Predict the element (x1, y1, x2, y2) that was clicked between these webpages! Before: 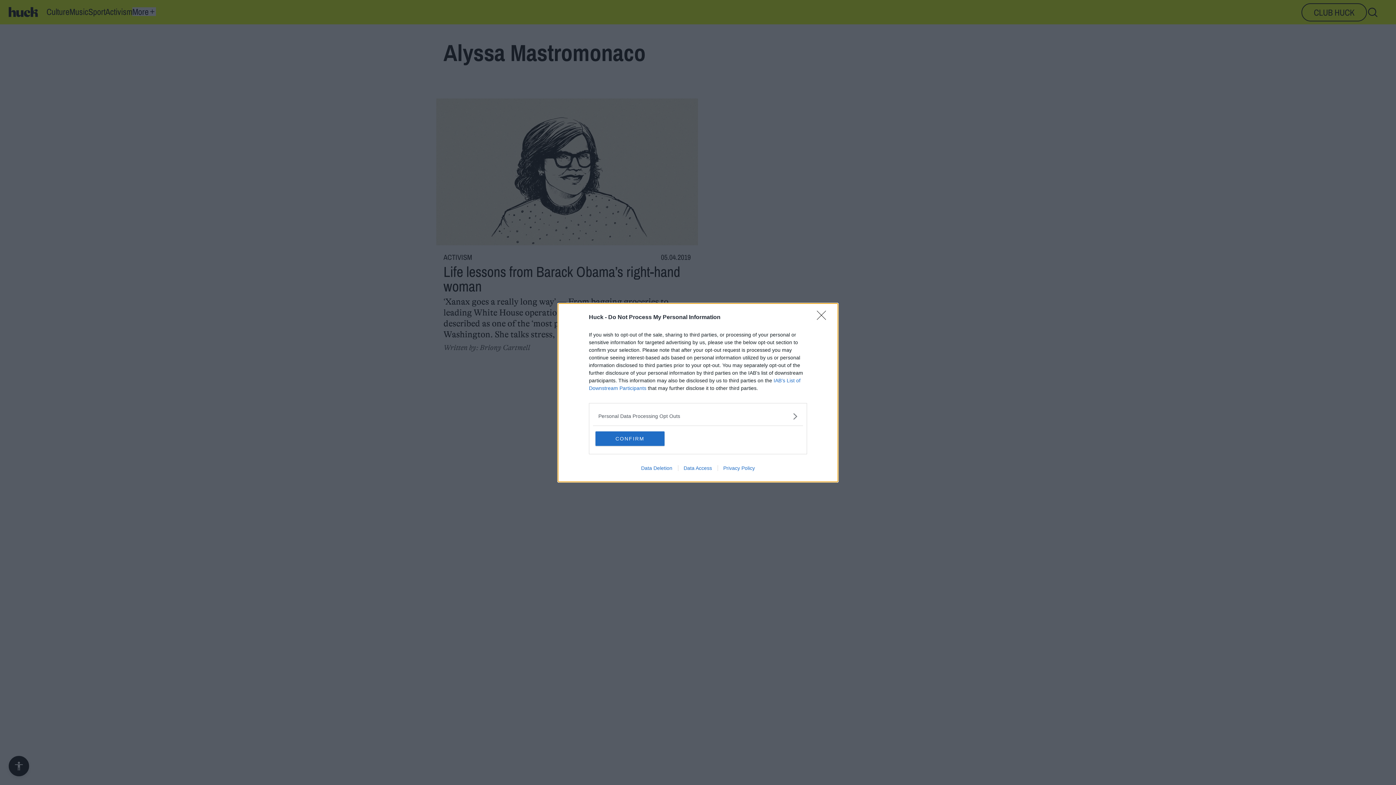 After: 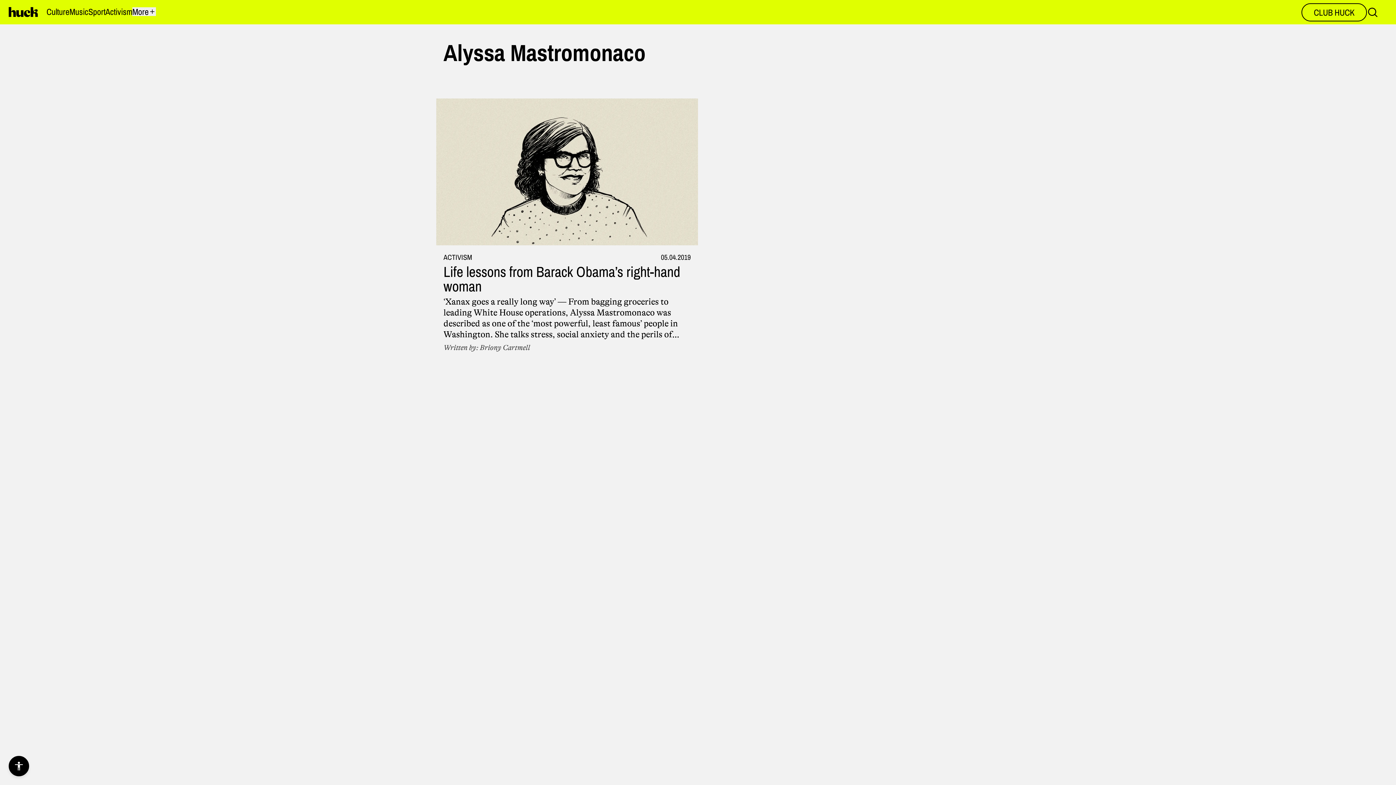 Action: bbox: (595, 431, 664, 446) label: CONFIRM